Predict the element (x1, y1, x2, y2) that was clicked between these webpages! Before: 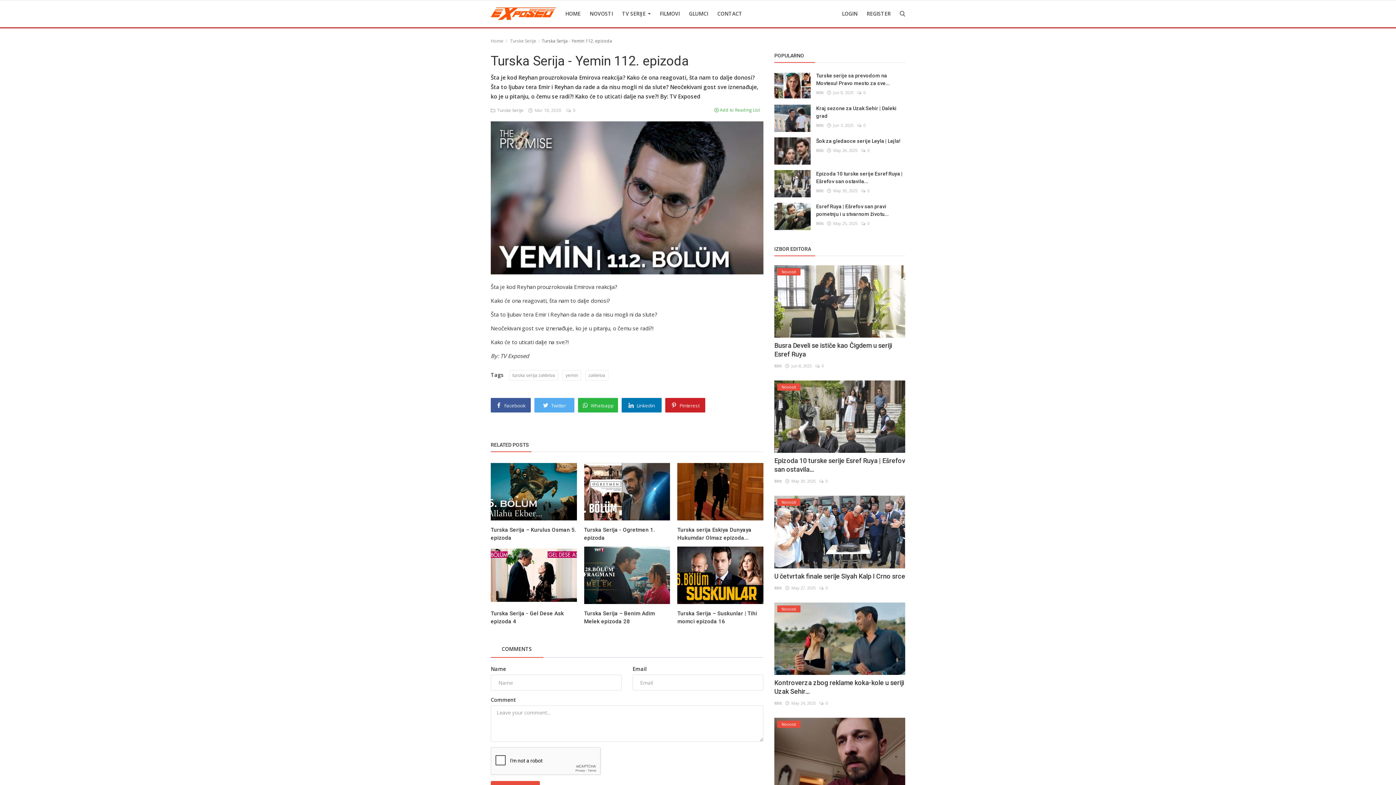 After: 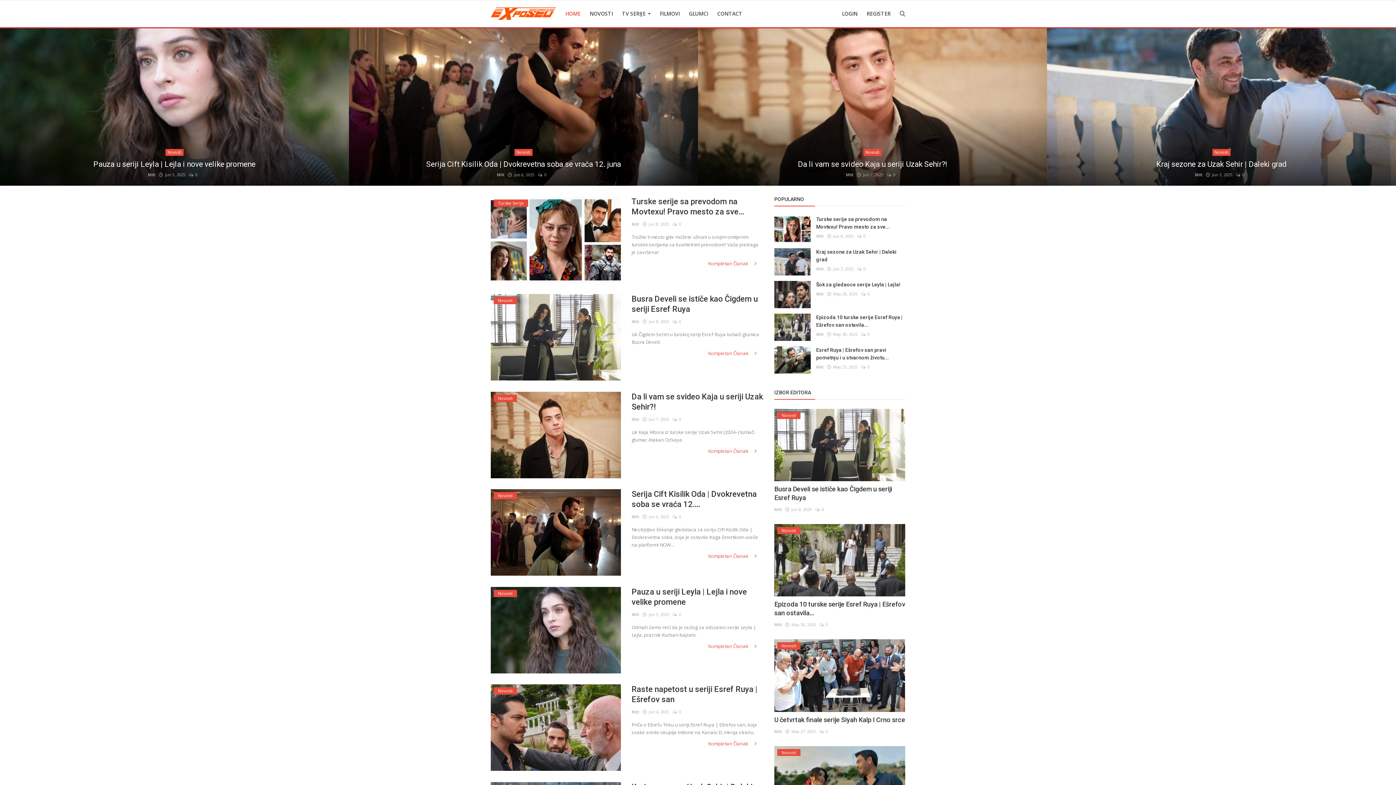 Action: bbox: (561, 0, 584, 27) label: HOME